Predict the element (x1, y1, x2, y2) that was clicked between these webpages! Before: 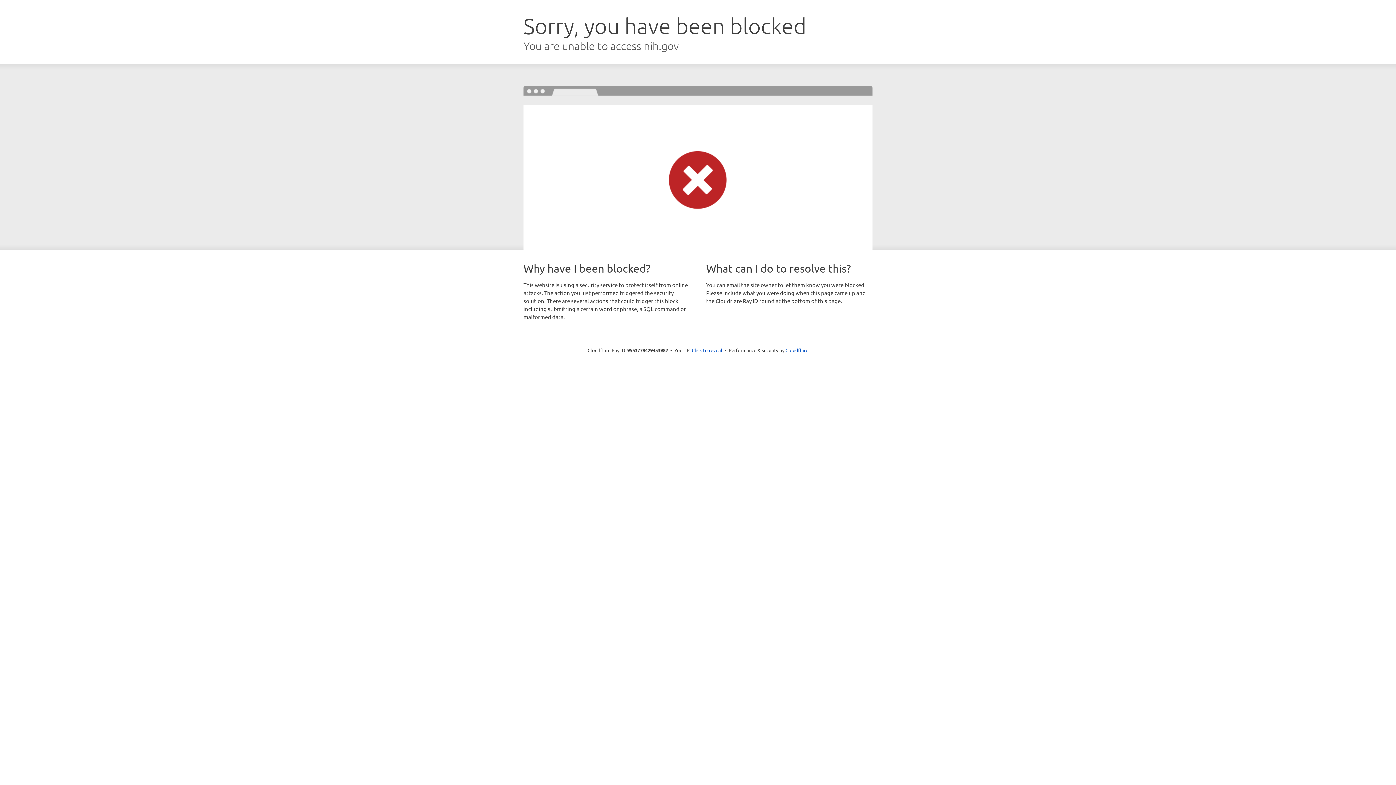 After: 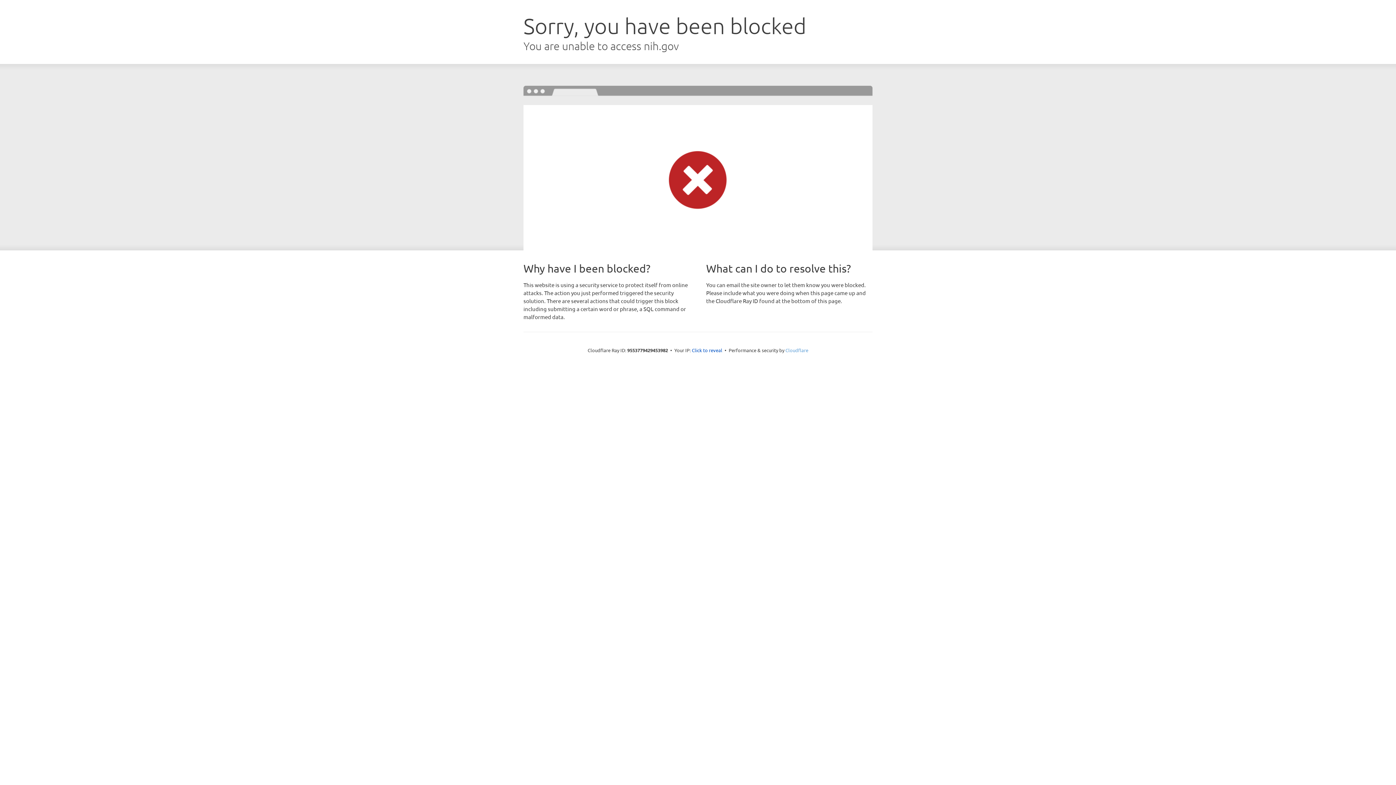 Action: bbox: (785, 347, 808, 353) label: Cloudflare